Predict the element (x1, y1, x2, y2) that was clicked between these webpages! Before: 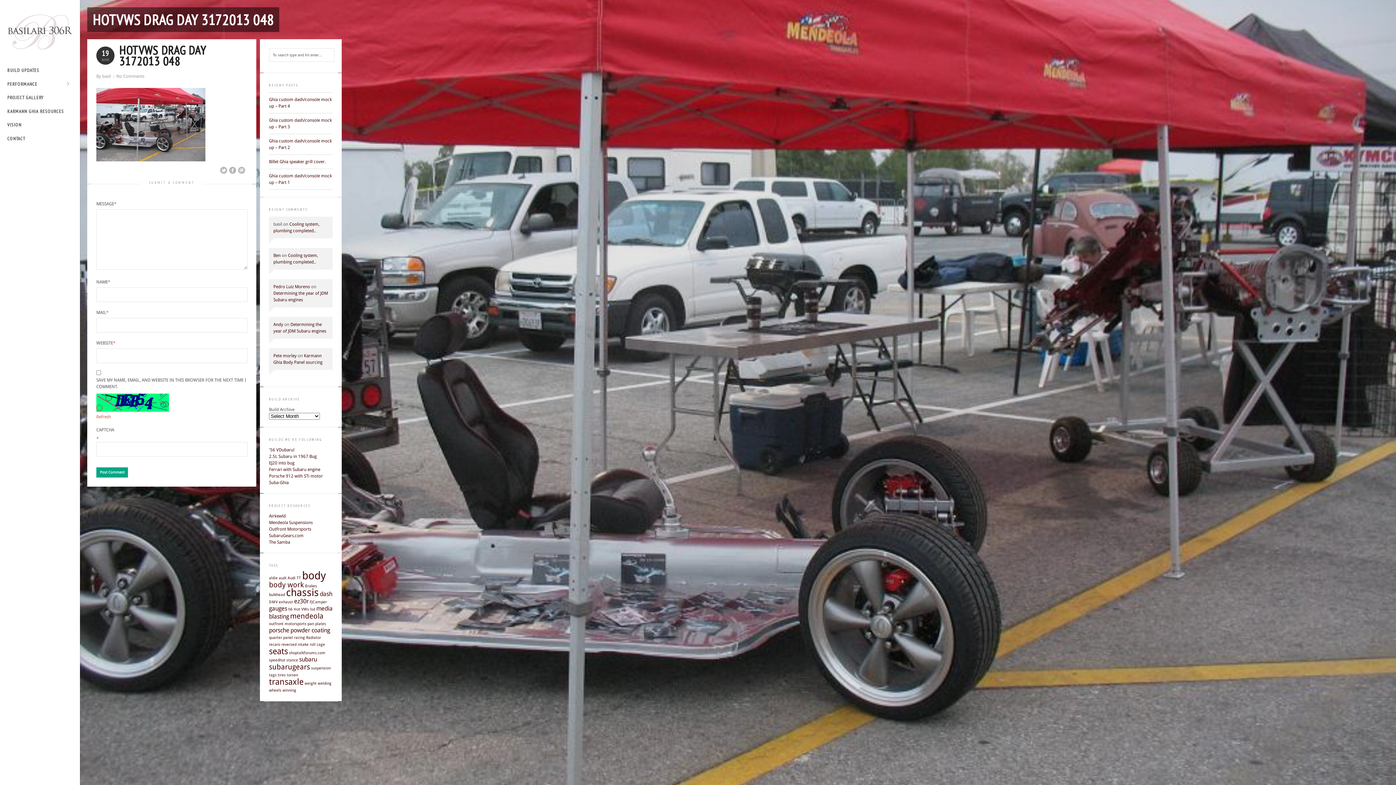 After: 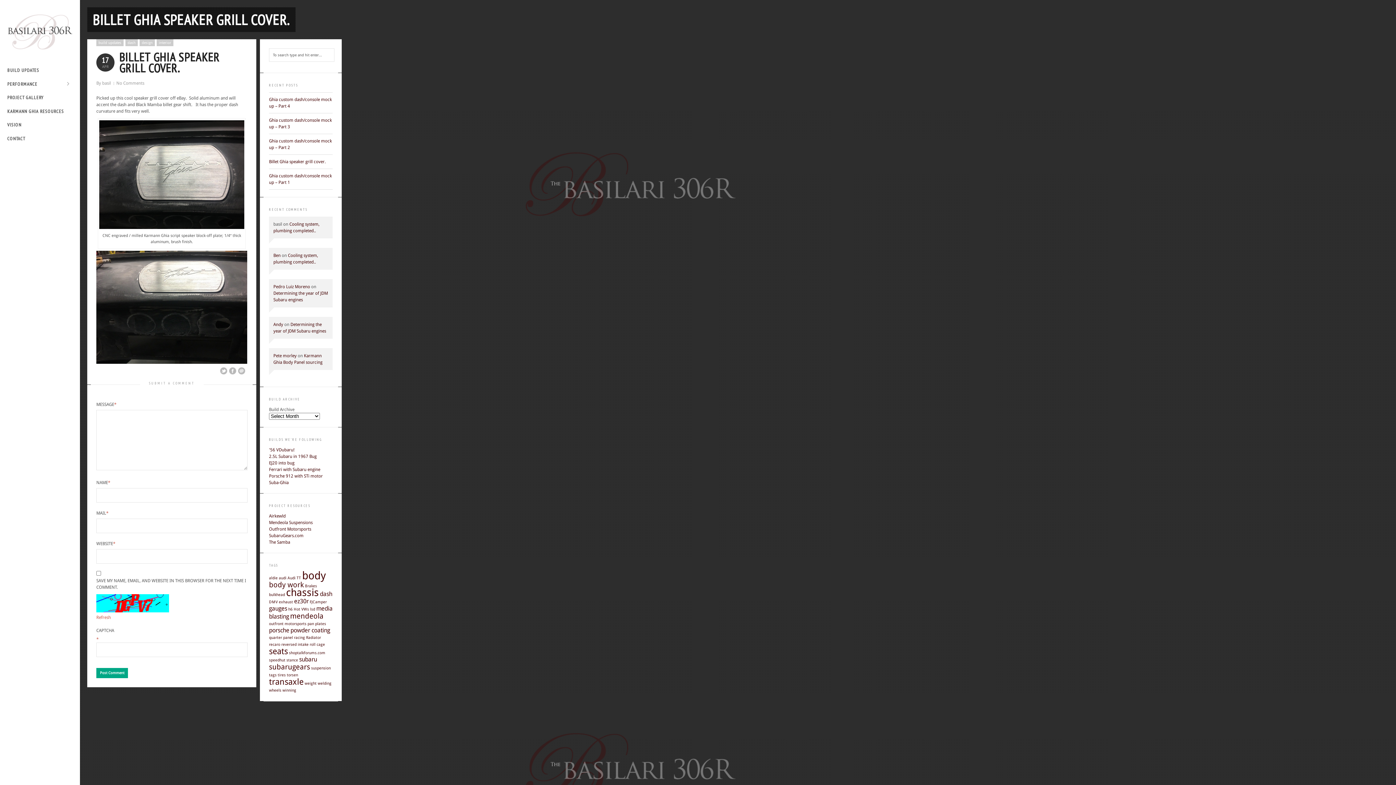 Action: bbox: (269, 159, 325, 164) label: Billet Ghia speaker grill cover.